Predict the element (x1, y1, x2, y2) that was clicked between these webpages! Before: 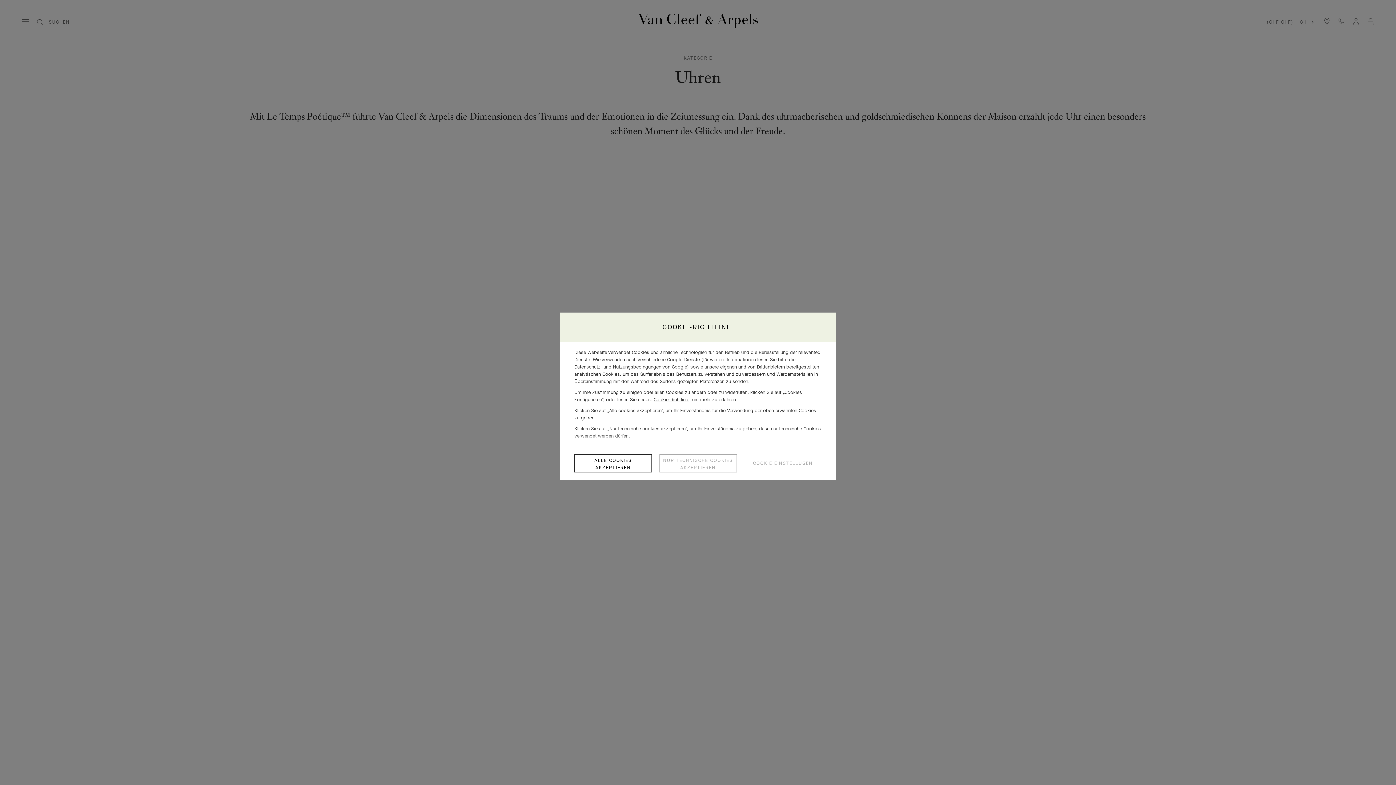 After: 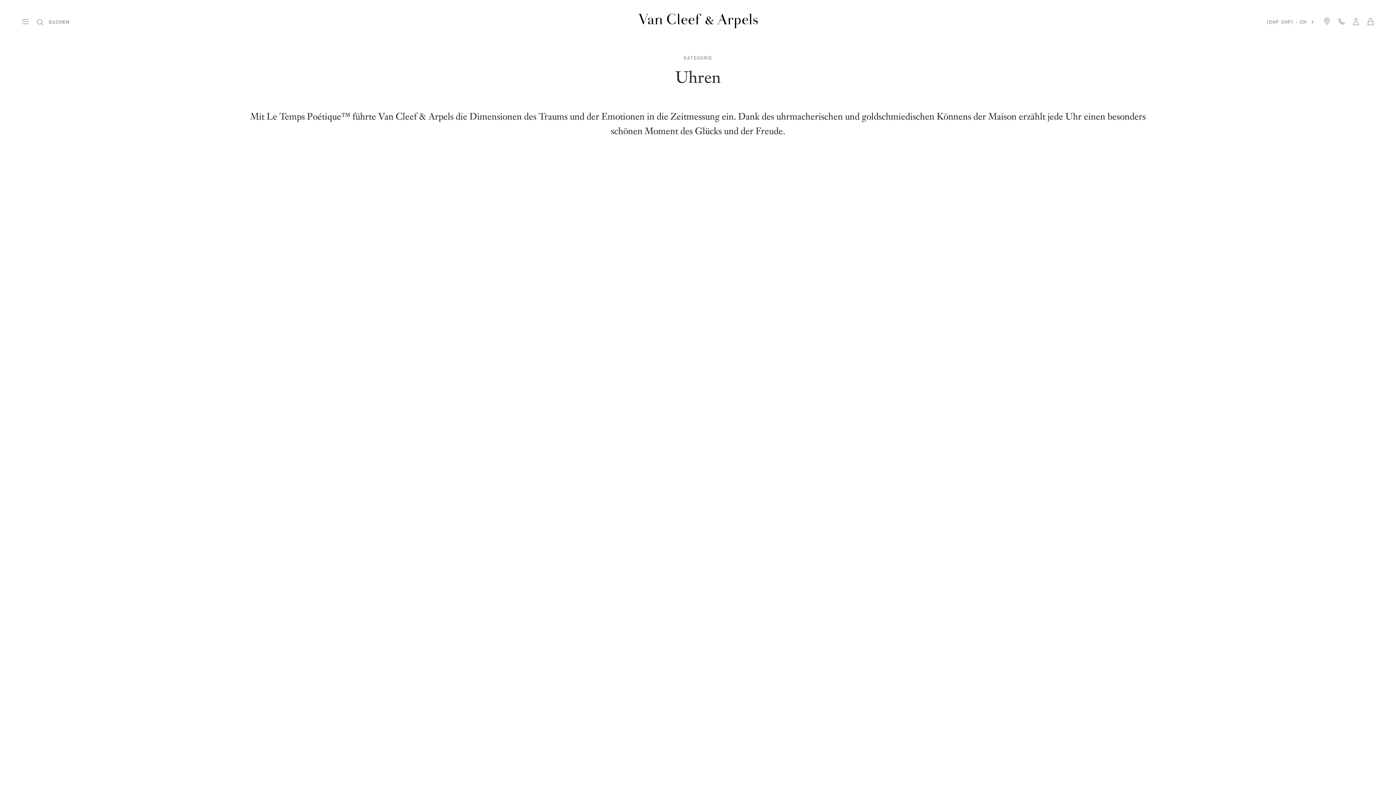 Action: bbox: (659, 454, 736, 472) label: NUR TECHNISCHE COOKIES AKZEPTIEREN